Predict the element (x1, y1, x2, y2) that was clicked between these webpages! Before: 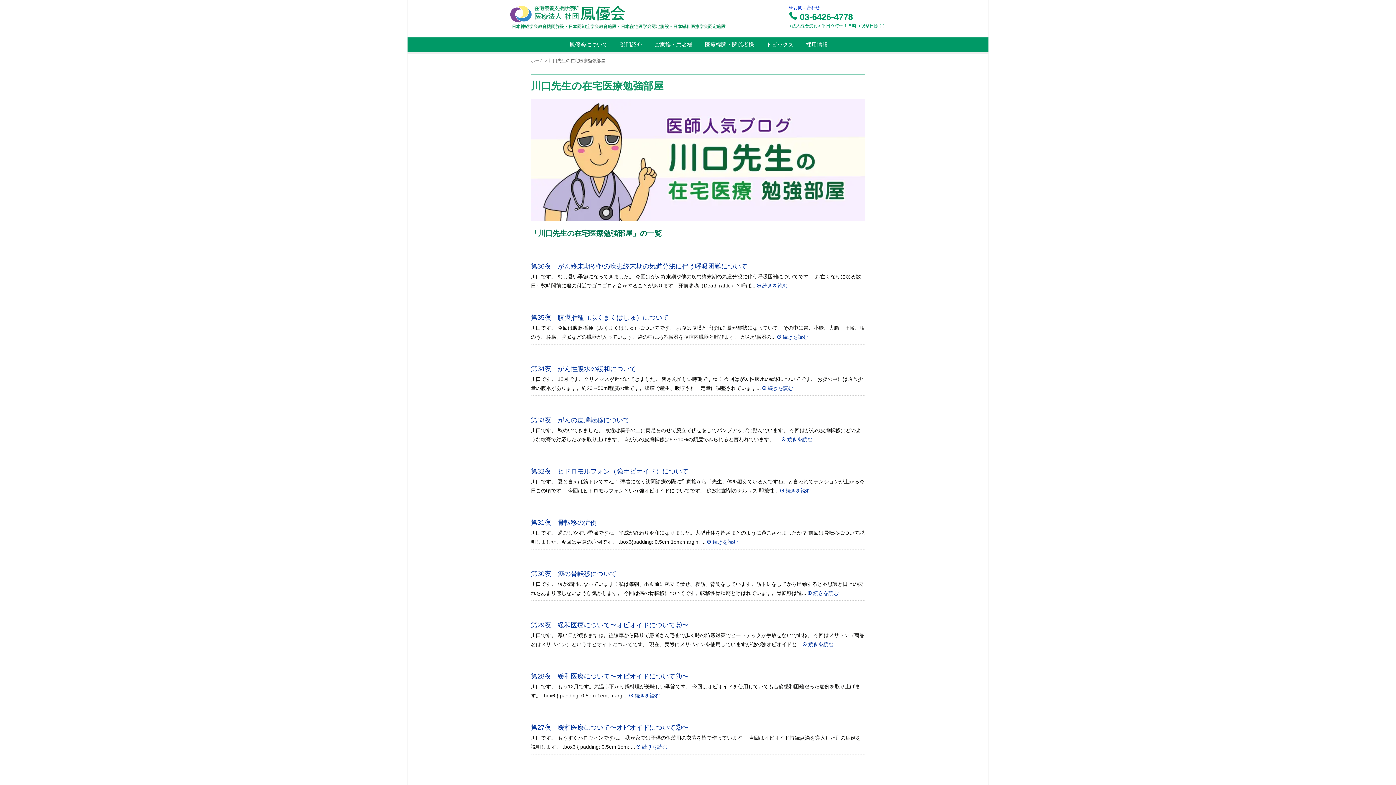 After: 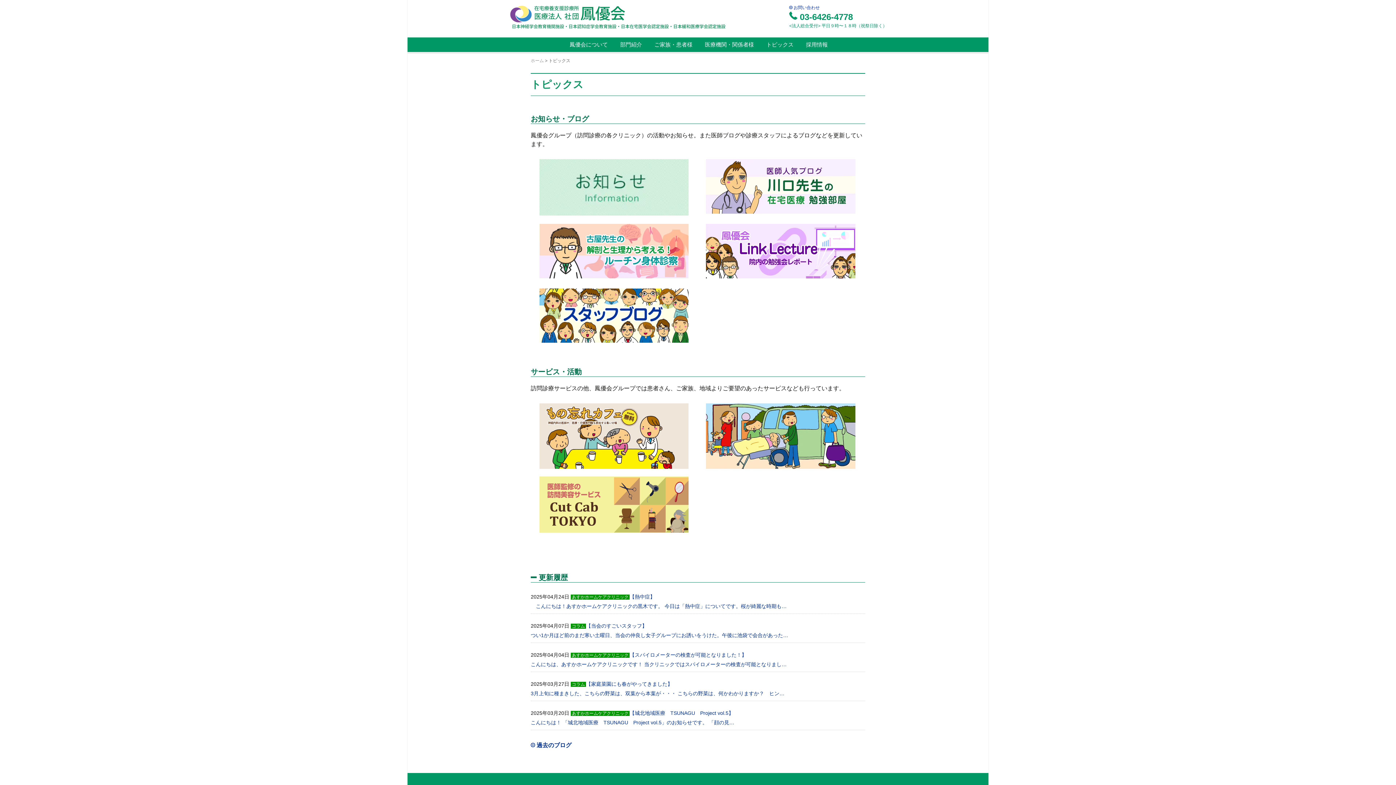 Action: bbox: (759, 37, 799, 52) label:  トピックス